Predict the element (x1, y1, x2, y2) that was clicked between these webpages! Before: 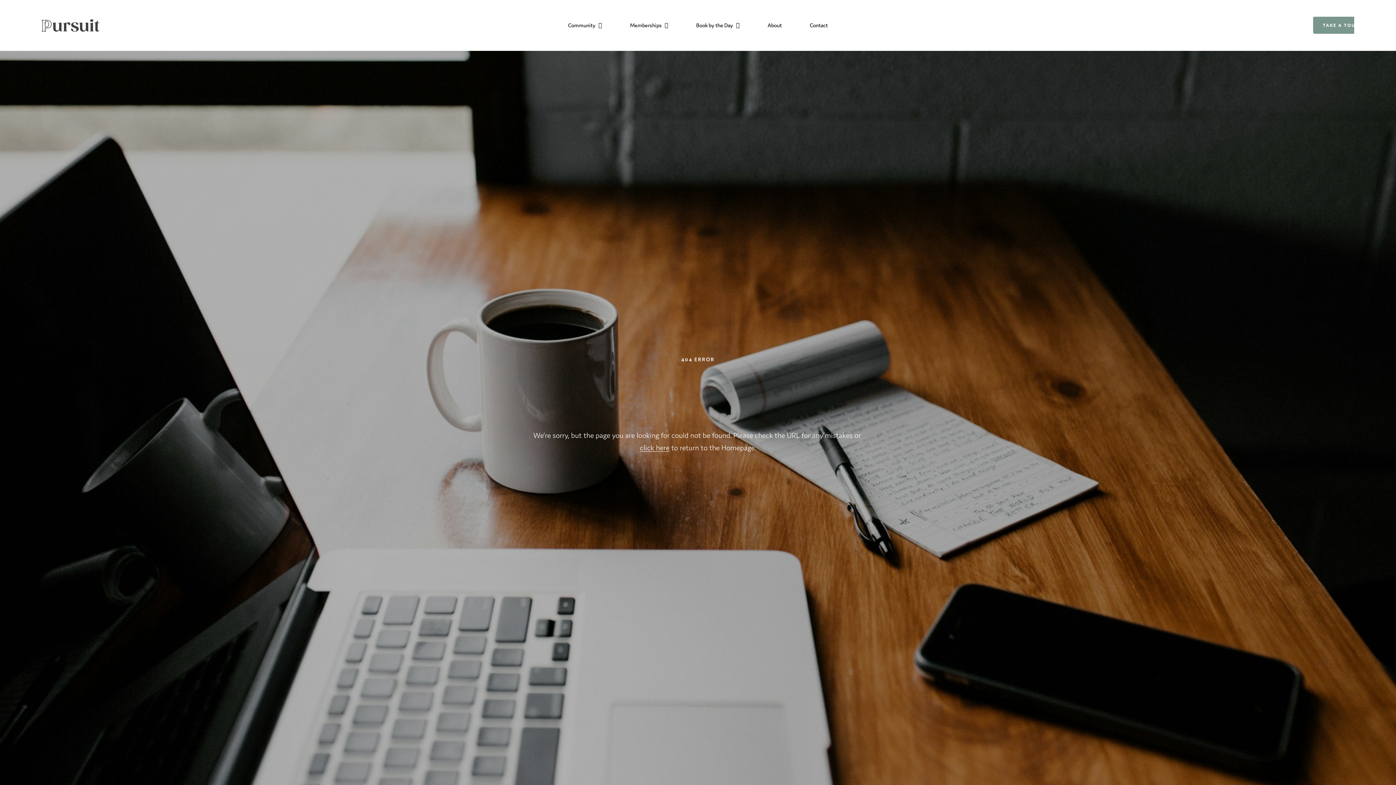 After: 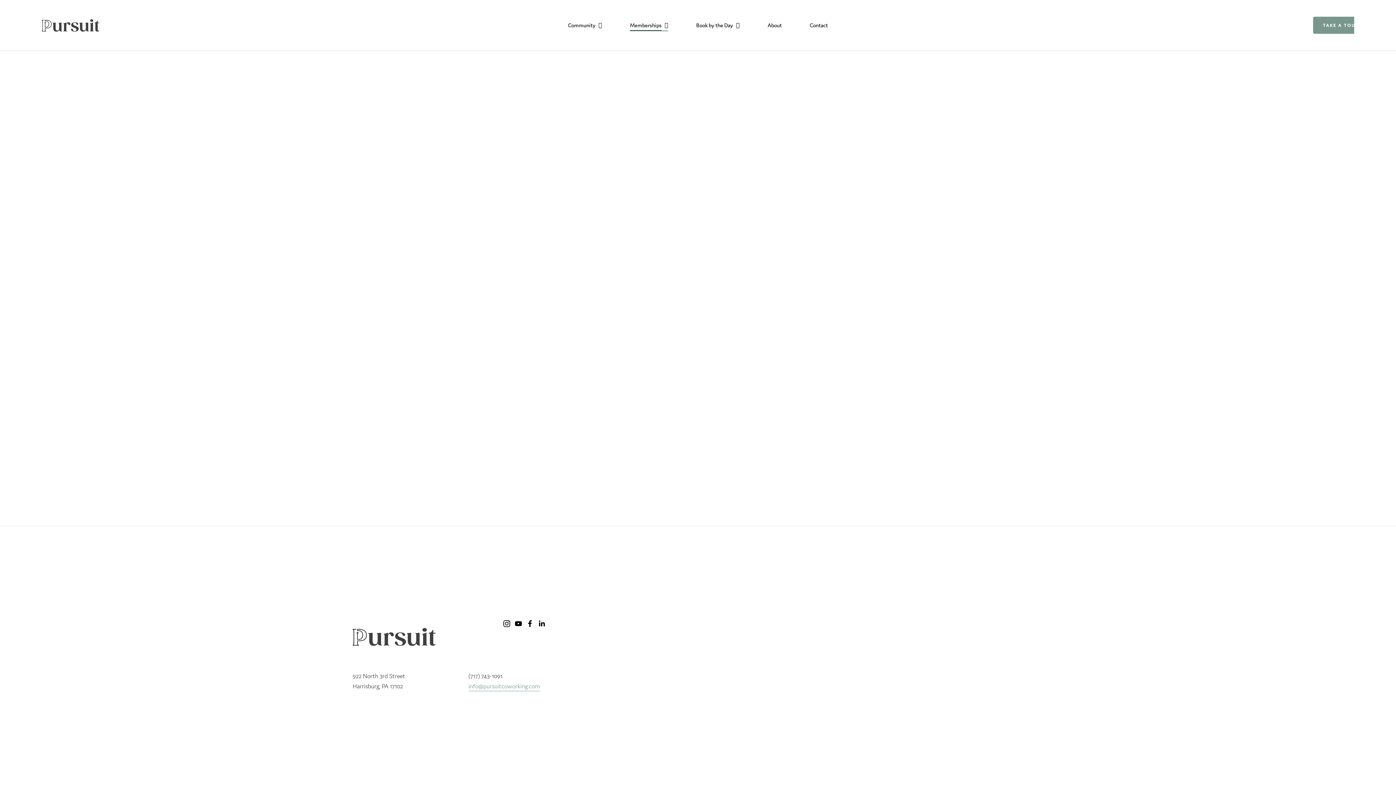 Action: label: TAKE A TOUR bbox: (1313, 16, 1369, 33)